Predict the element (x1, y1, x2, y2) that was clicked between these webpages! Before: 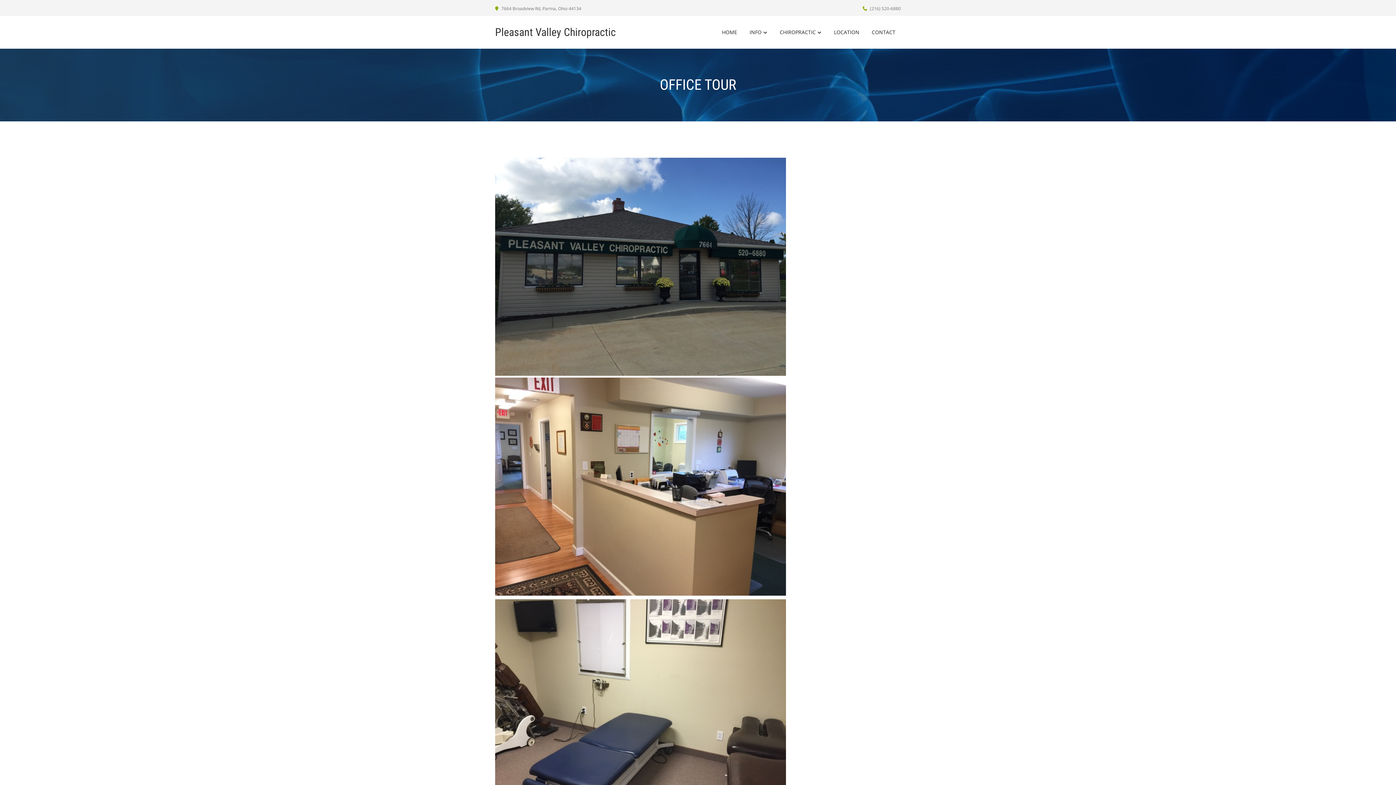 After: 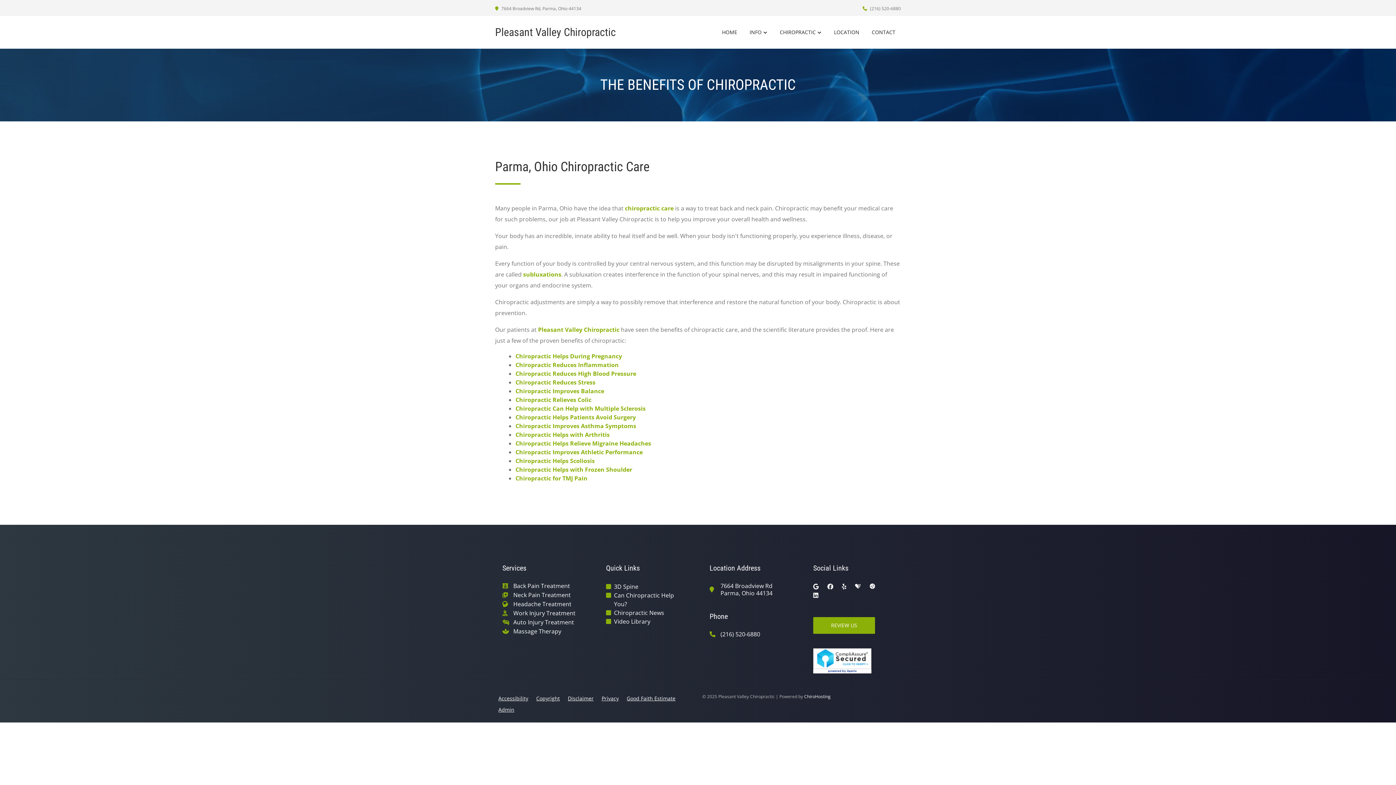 Action: label: CHIROPRACTIC bbox: (774, 26, 827, 38)